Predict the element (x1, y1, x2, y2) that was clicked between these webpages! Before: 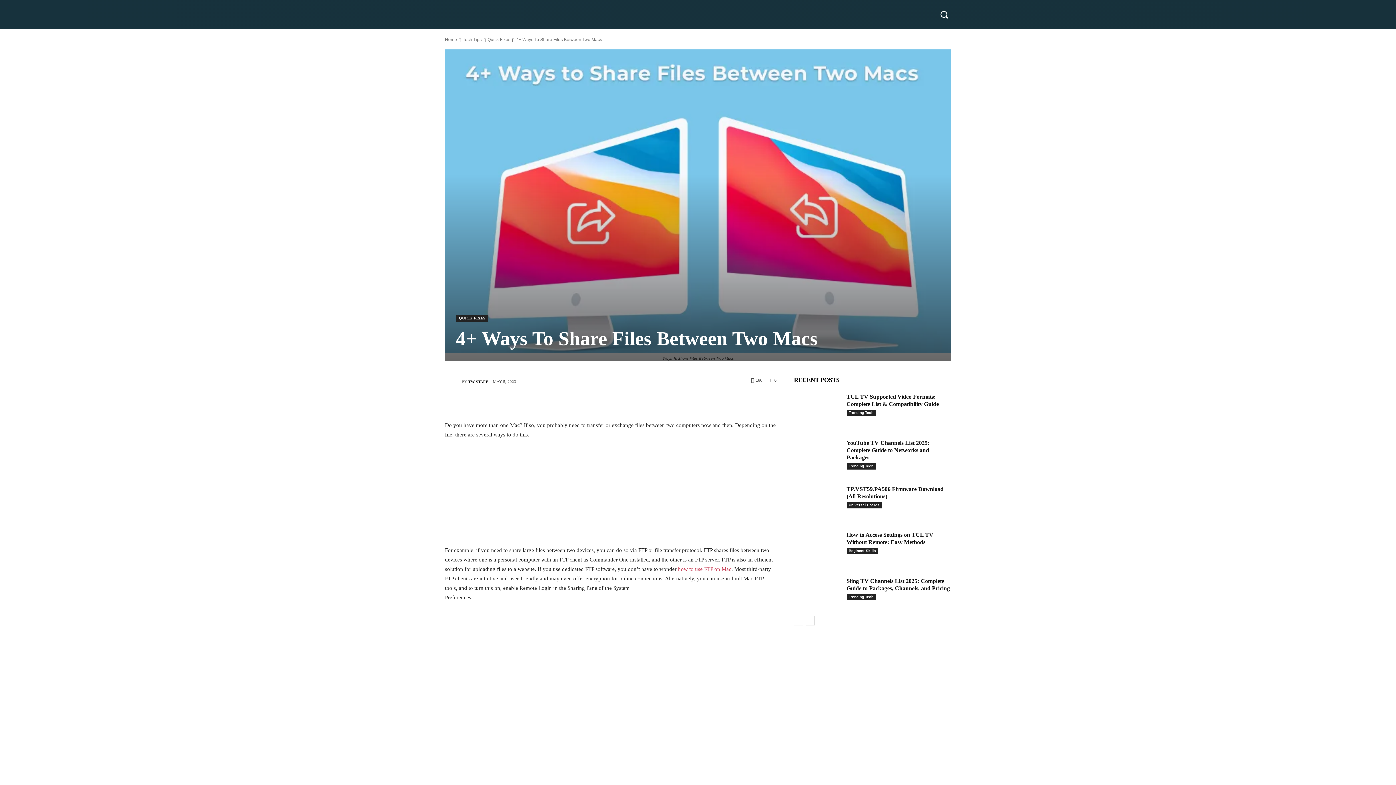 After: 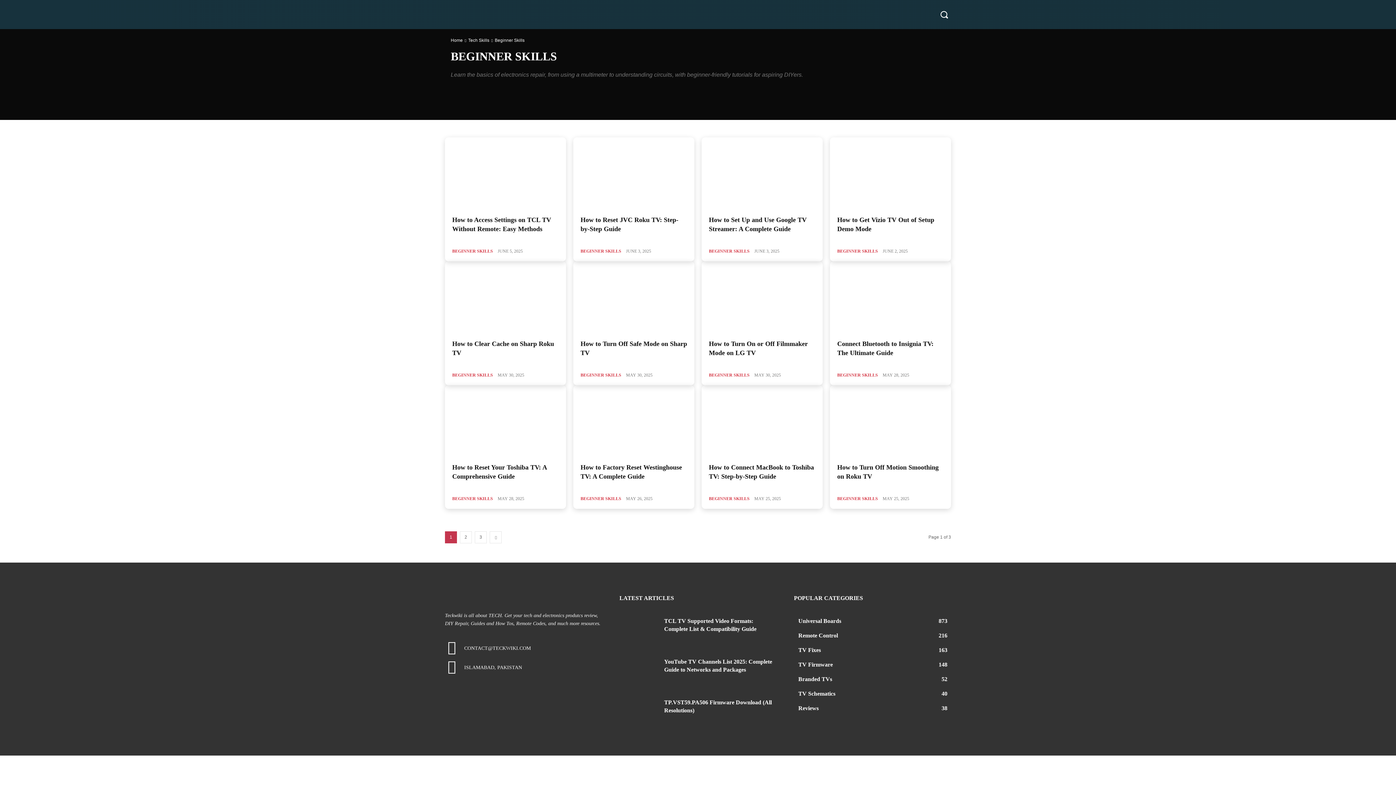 Action: bbox: (846, 548, 878, 554) label: Beginner Skills